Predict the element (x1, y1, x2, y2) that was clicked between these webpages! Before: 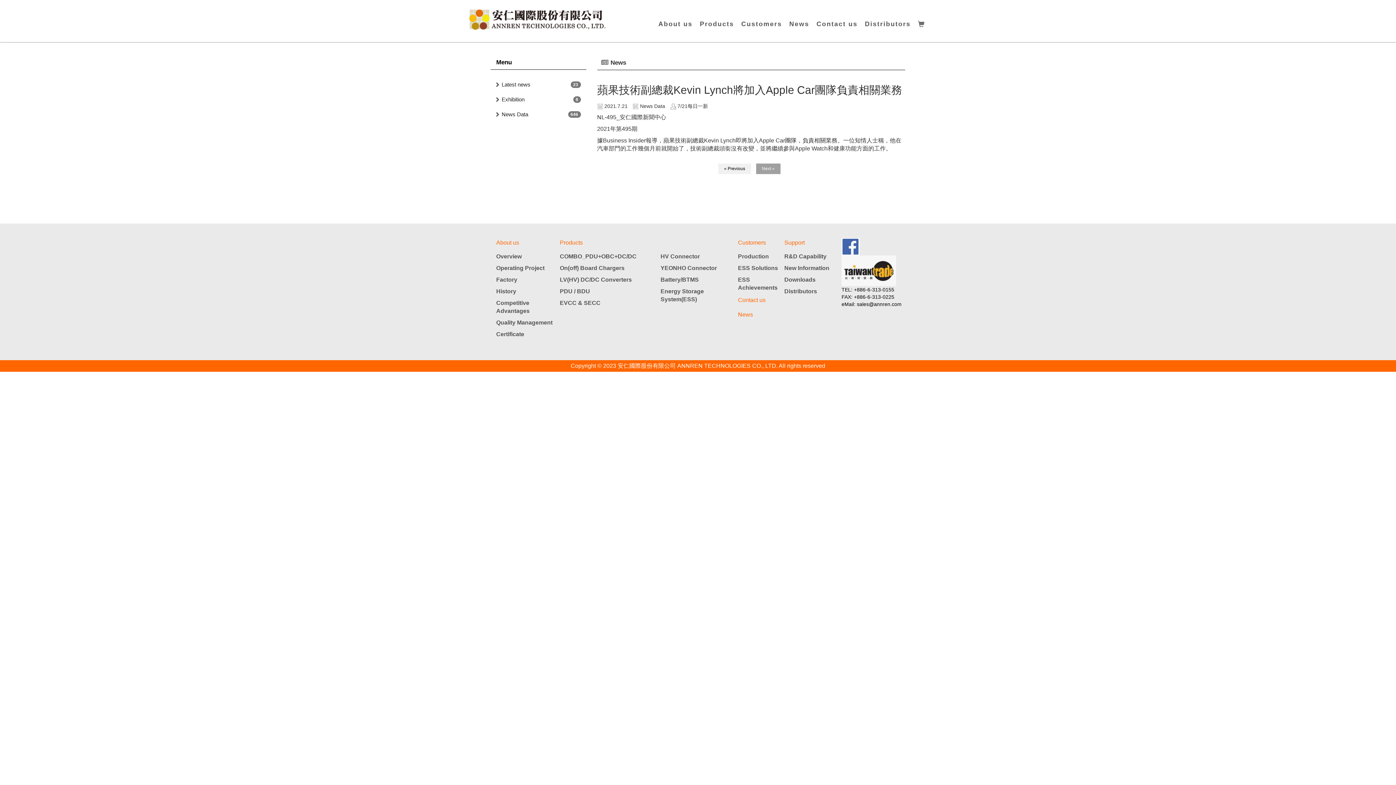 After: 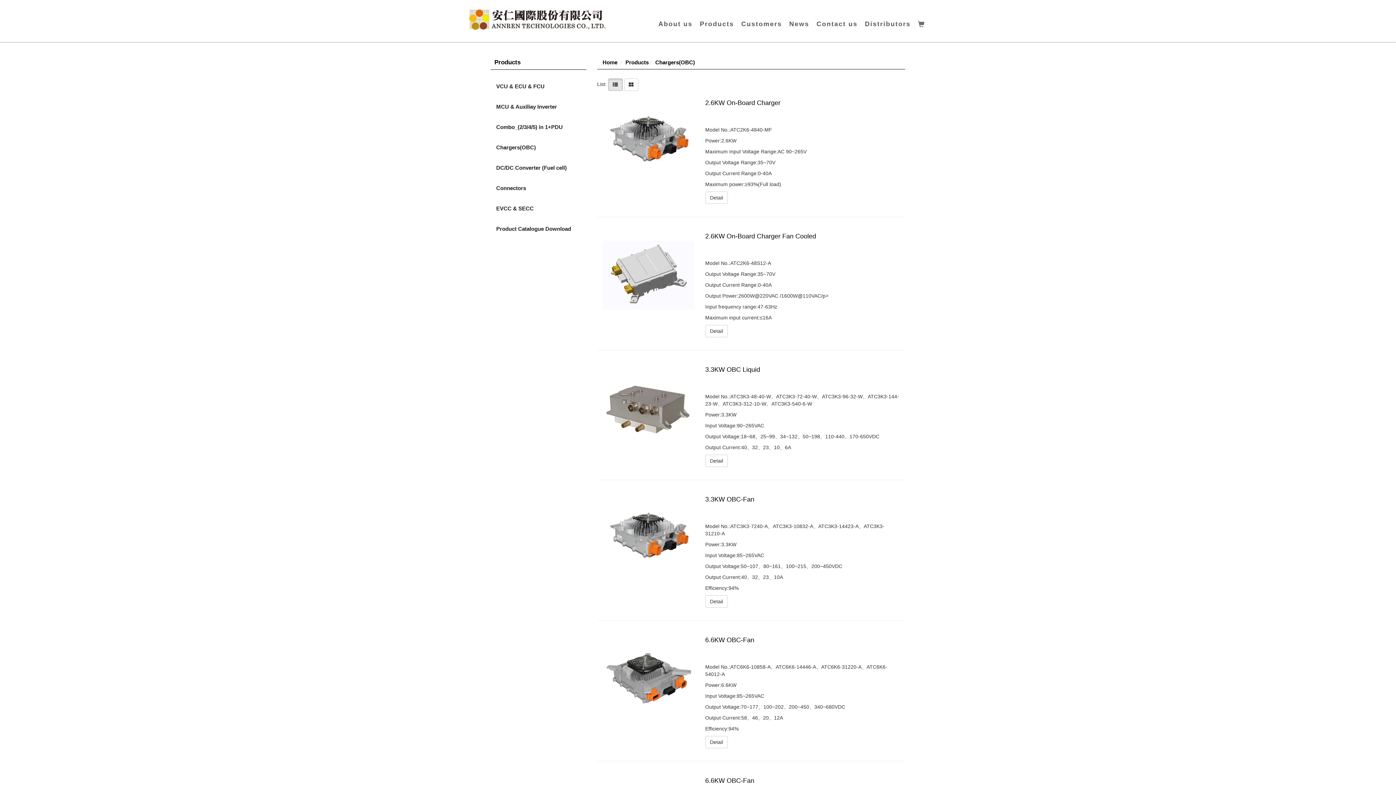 Action: bbox: (560, 264, 660, 272) label: On(off) Board Chargers